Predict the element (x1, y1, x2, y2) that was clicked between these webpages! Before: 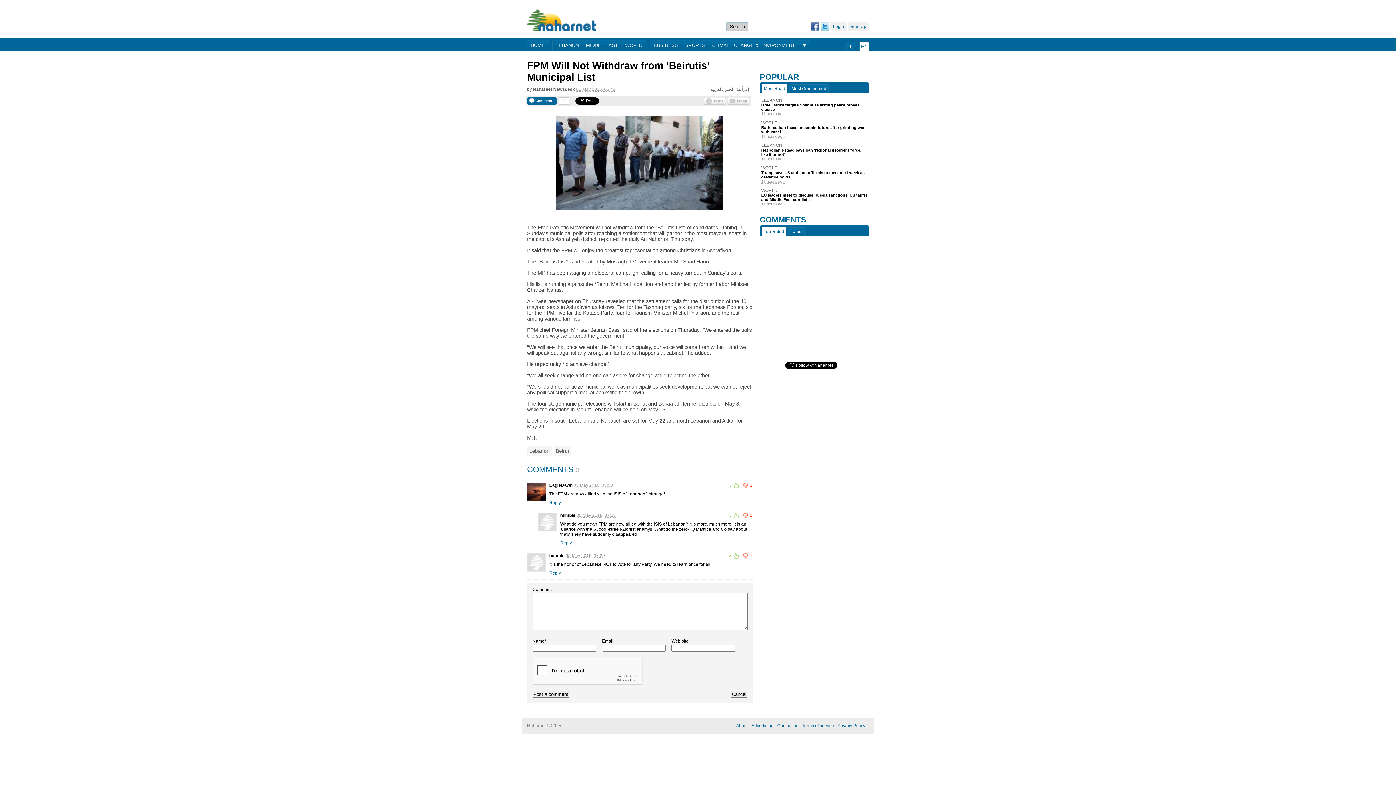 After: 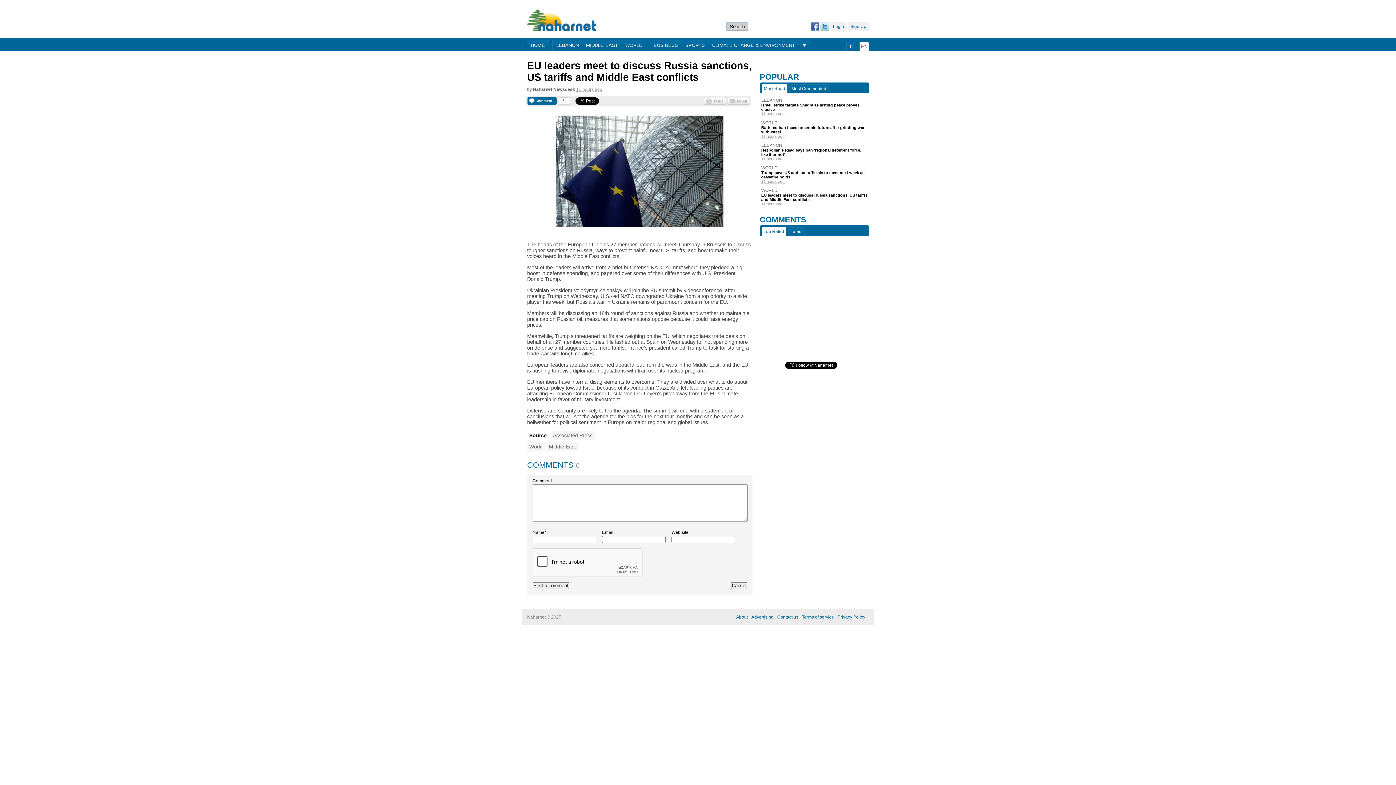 Action: bbox: (761, 193, 867, 201) label: EU leaders meet to discuss Russia sanctions, US tariffs and Middle East conflicts